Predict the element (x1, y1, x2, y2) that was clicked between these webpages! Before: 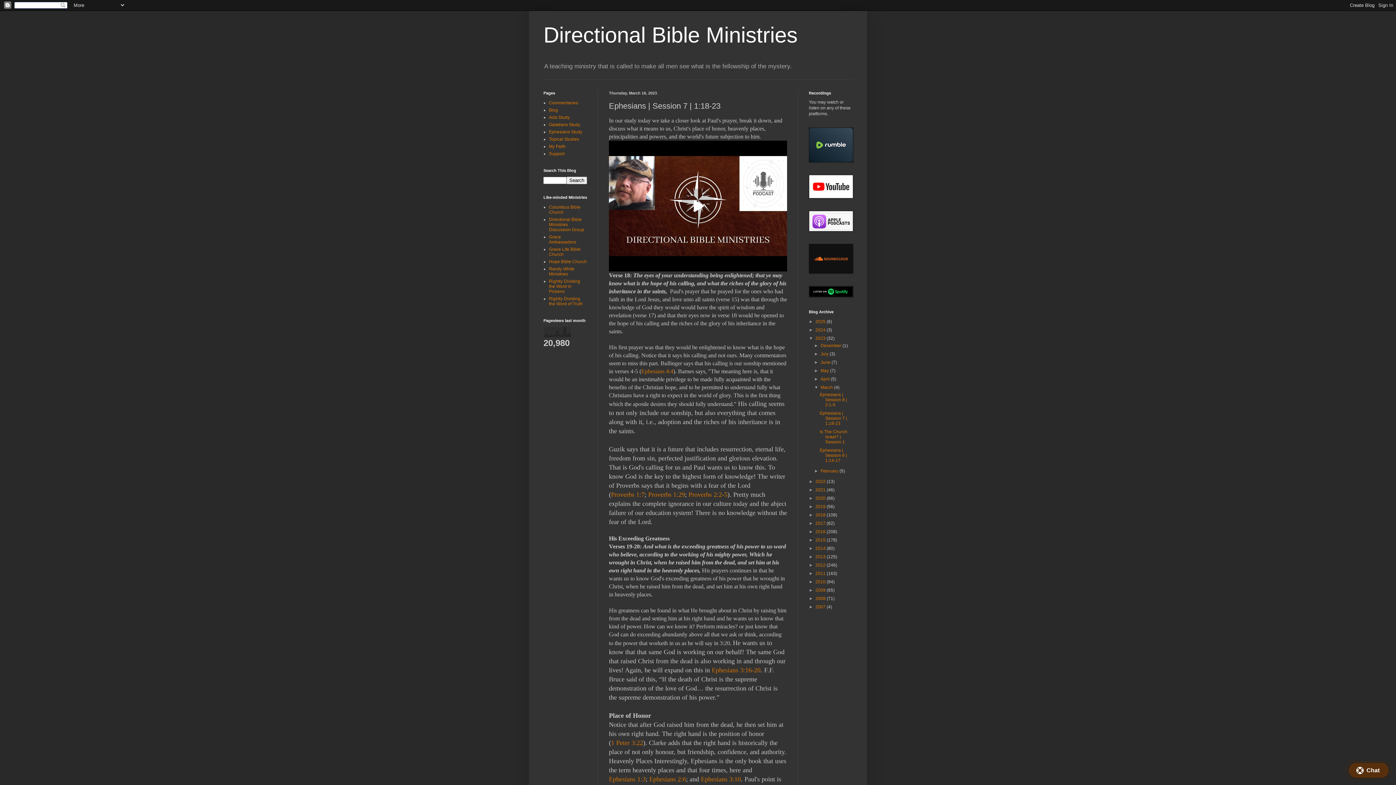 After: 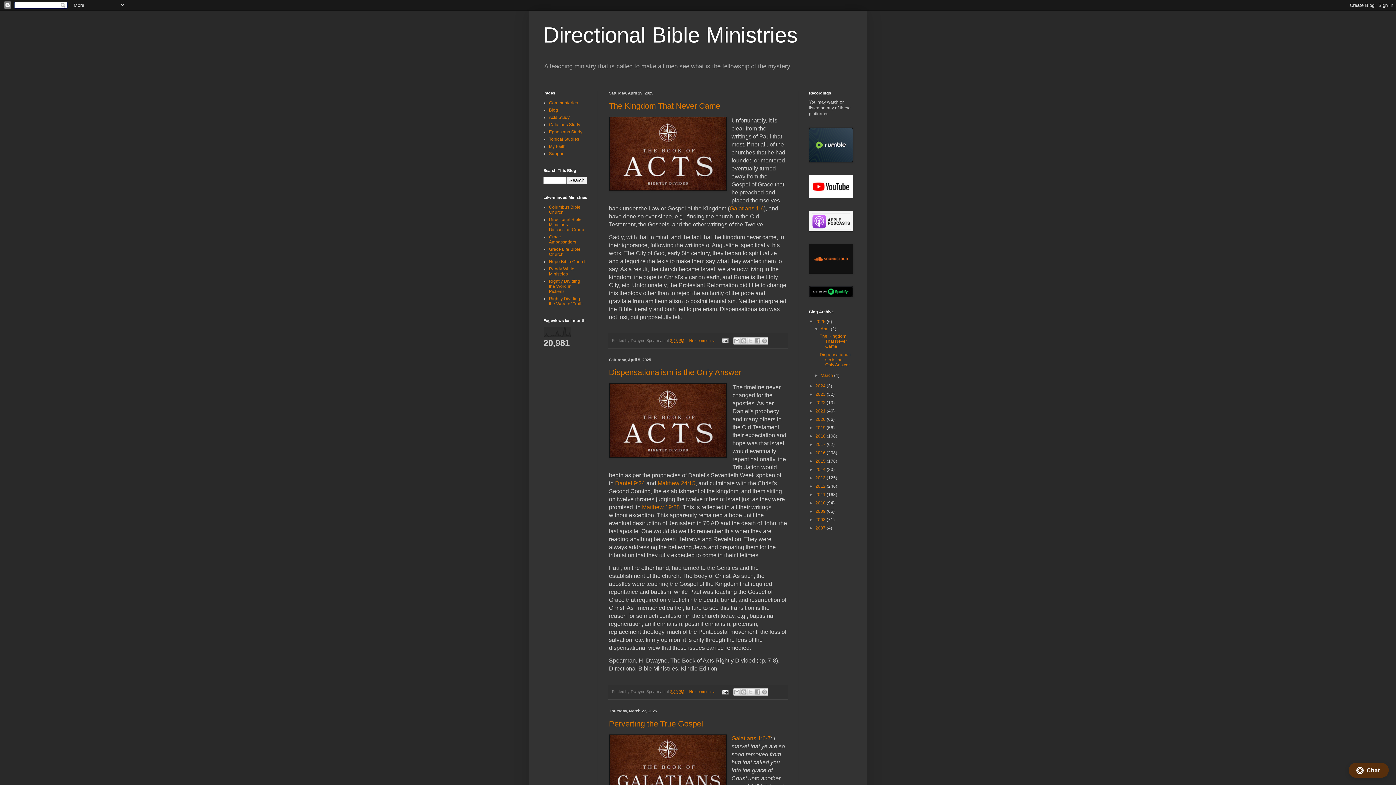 Action: label: Directional Bible Ministries bbox: (543, 22, 797, 47)